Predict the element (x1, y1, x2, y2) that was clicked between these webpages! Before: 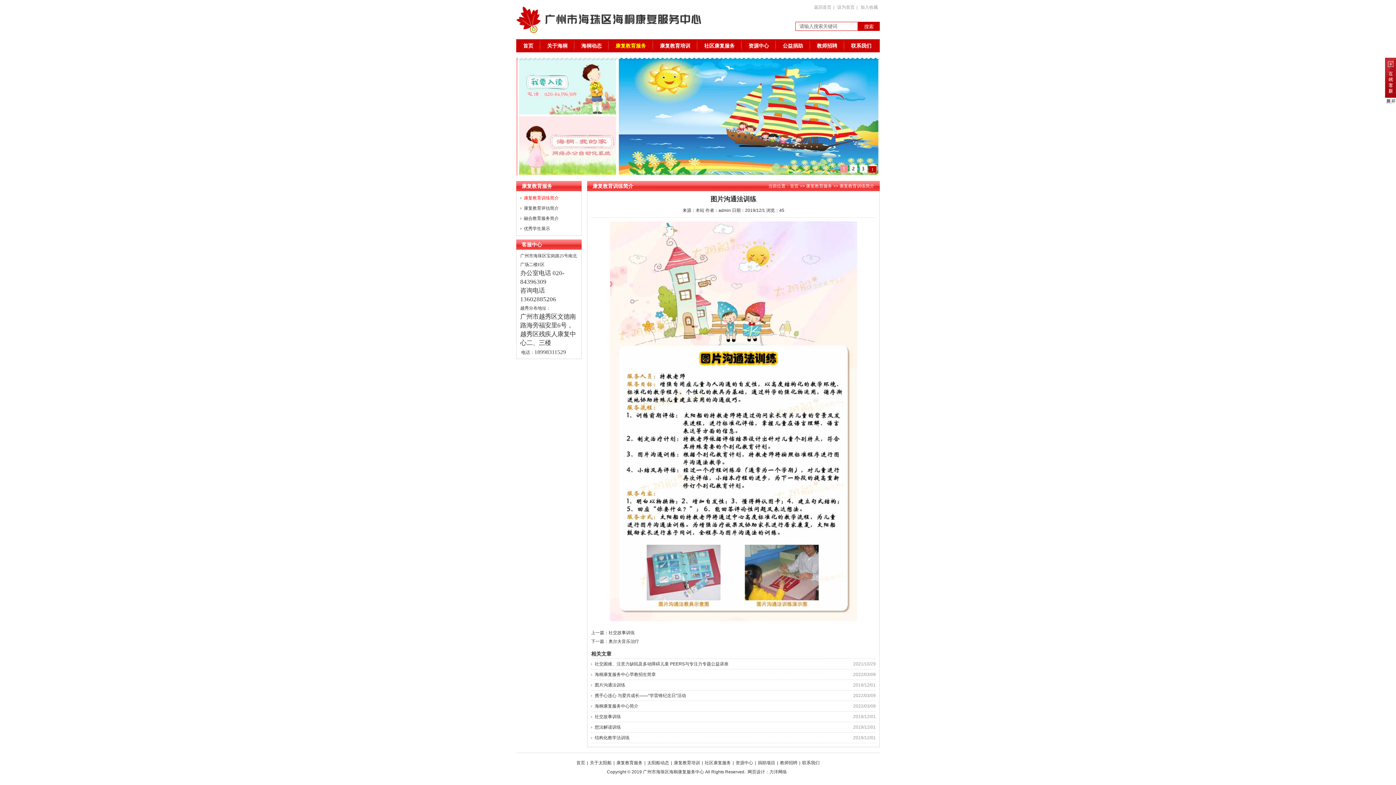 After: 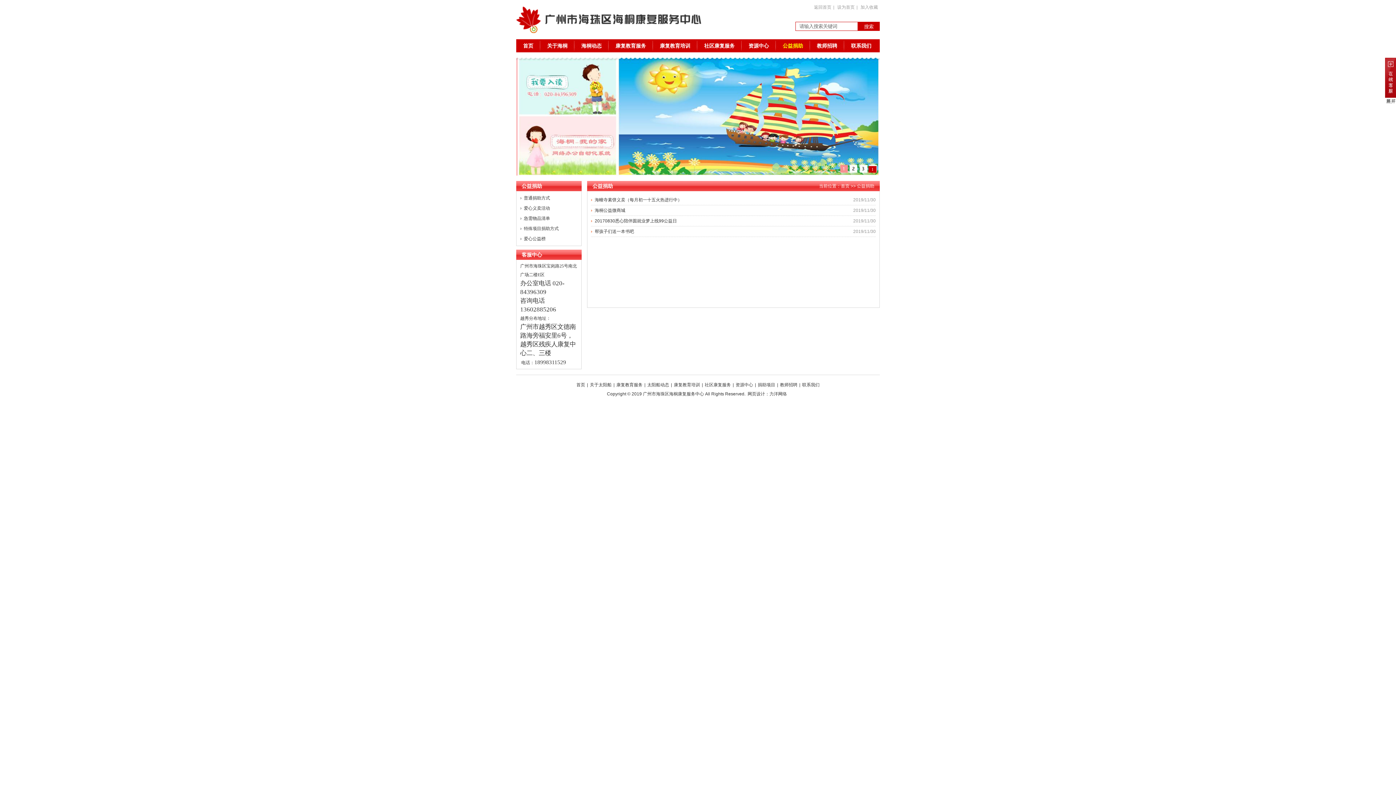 Action: label: 捐助项目 bbox: (758, 760, 775, 765)